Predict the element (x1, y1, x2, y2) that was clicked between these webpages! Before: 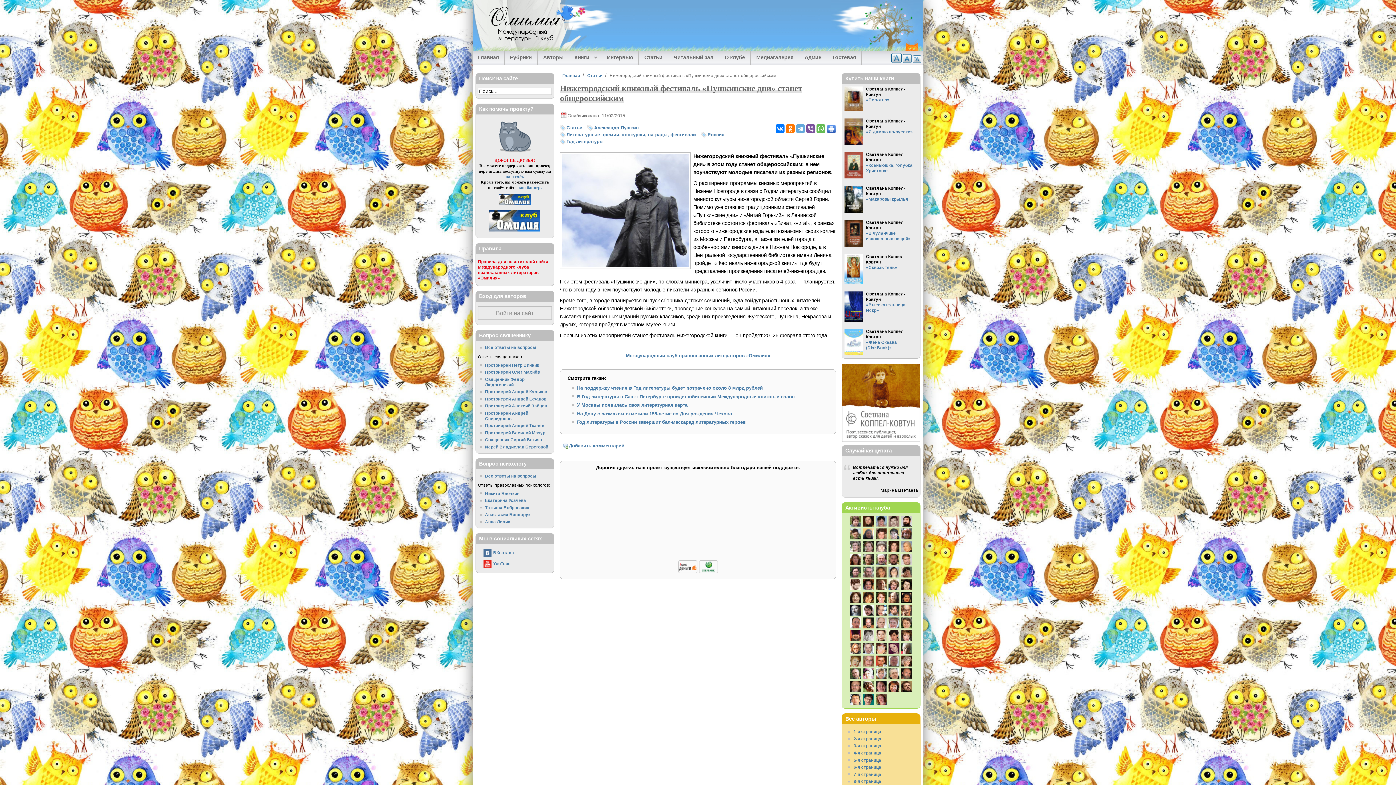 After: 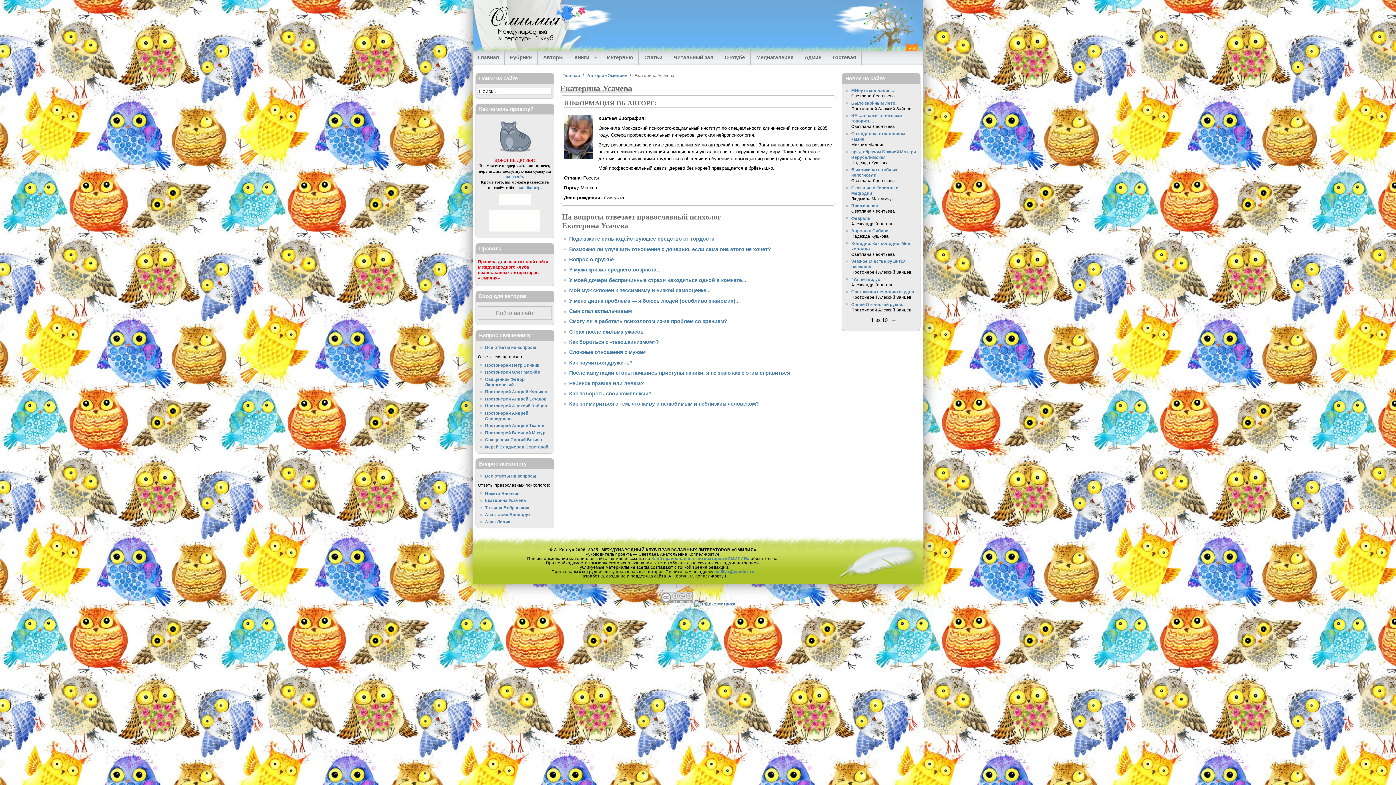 Action: bbox: (485, 497, 551, 503) label: Екатерина Усачева